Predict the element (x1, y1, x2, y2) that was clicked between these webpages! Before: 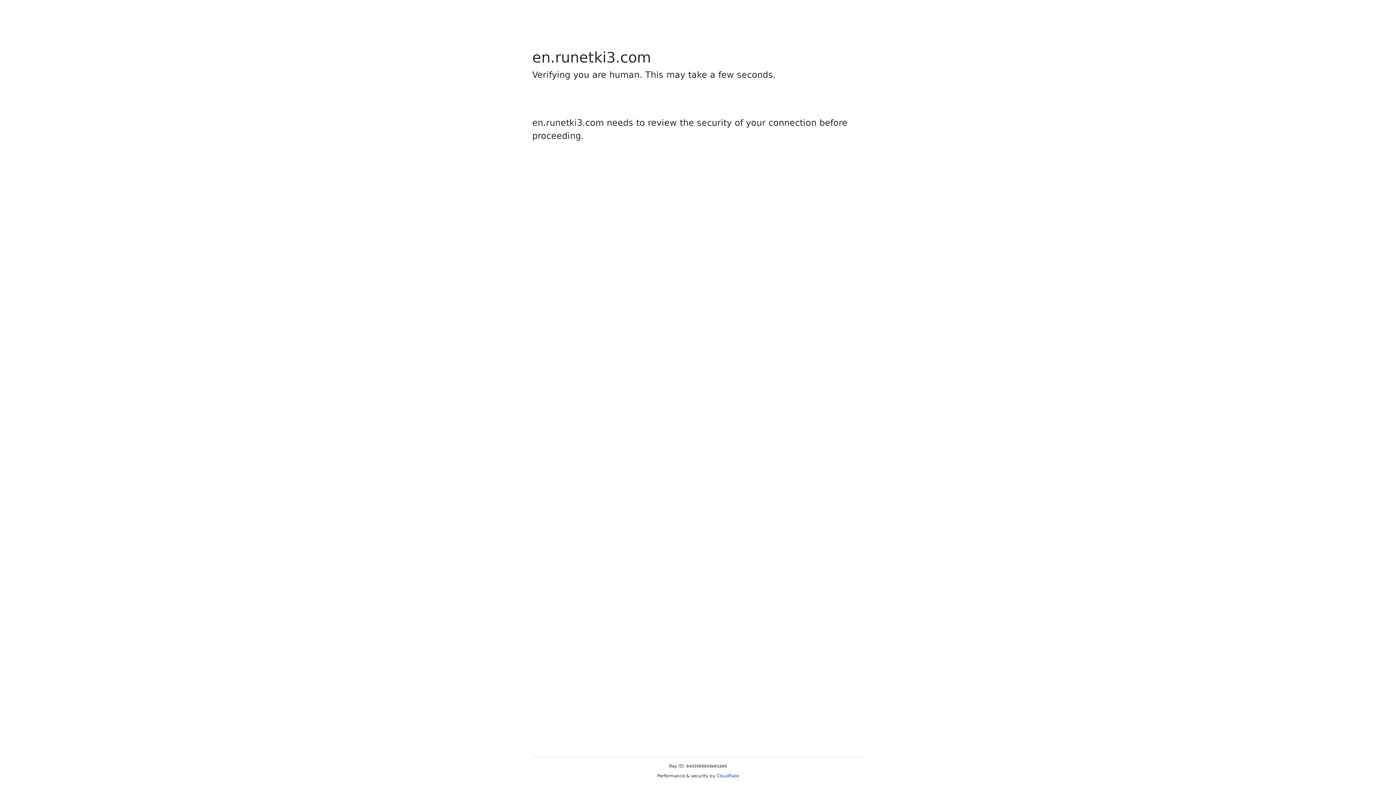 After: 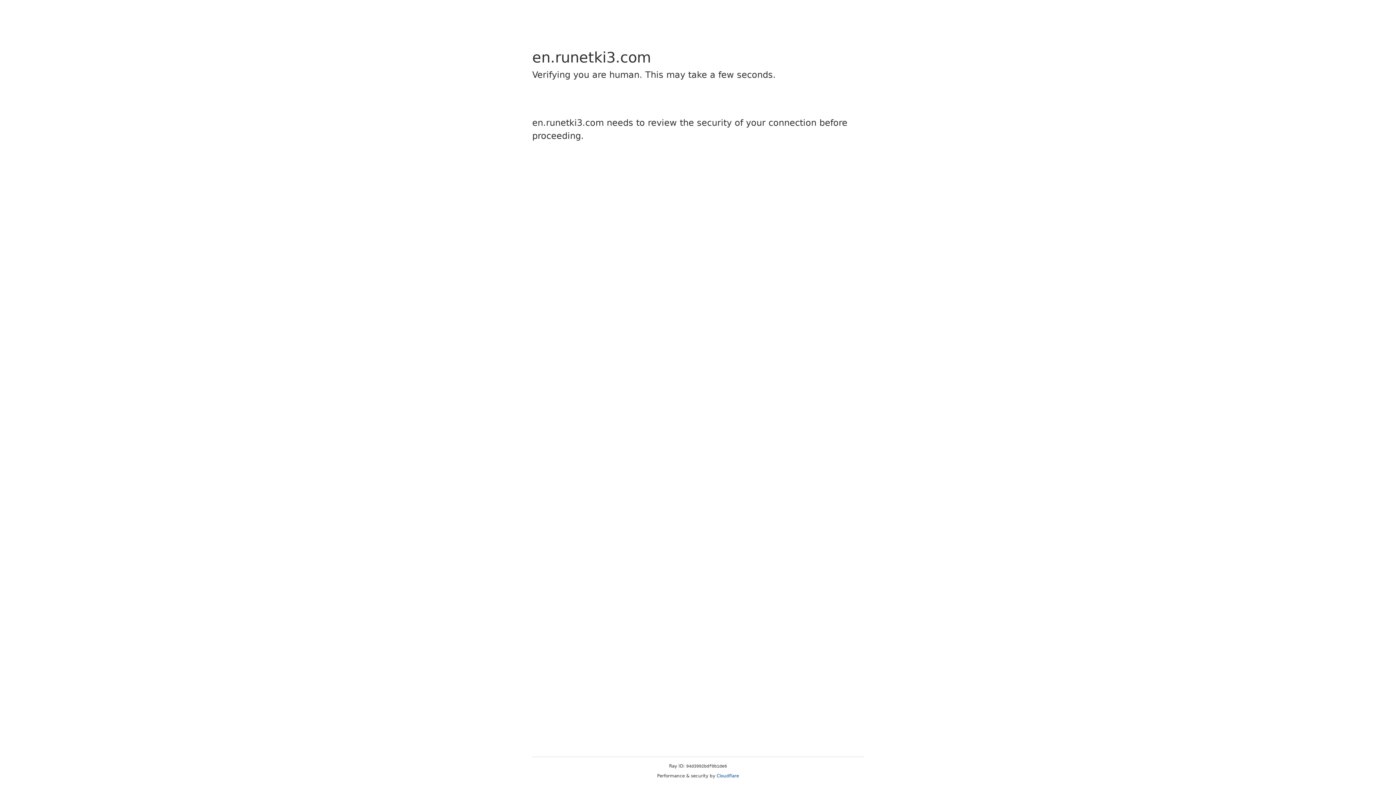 Action: label: Cloudflare bbox: (716, 773, 739, 778)